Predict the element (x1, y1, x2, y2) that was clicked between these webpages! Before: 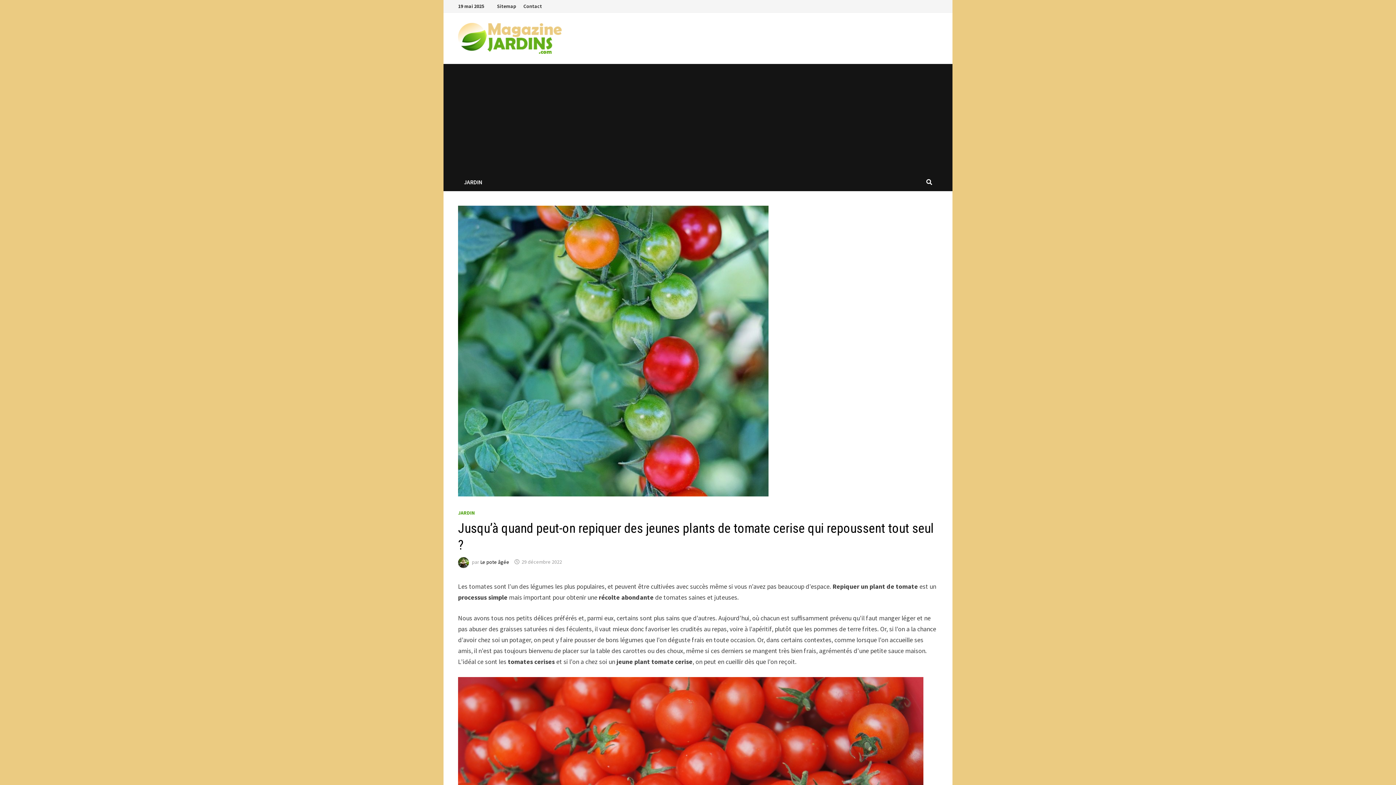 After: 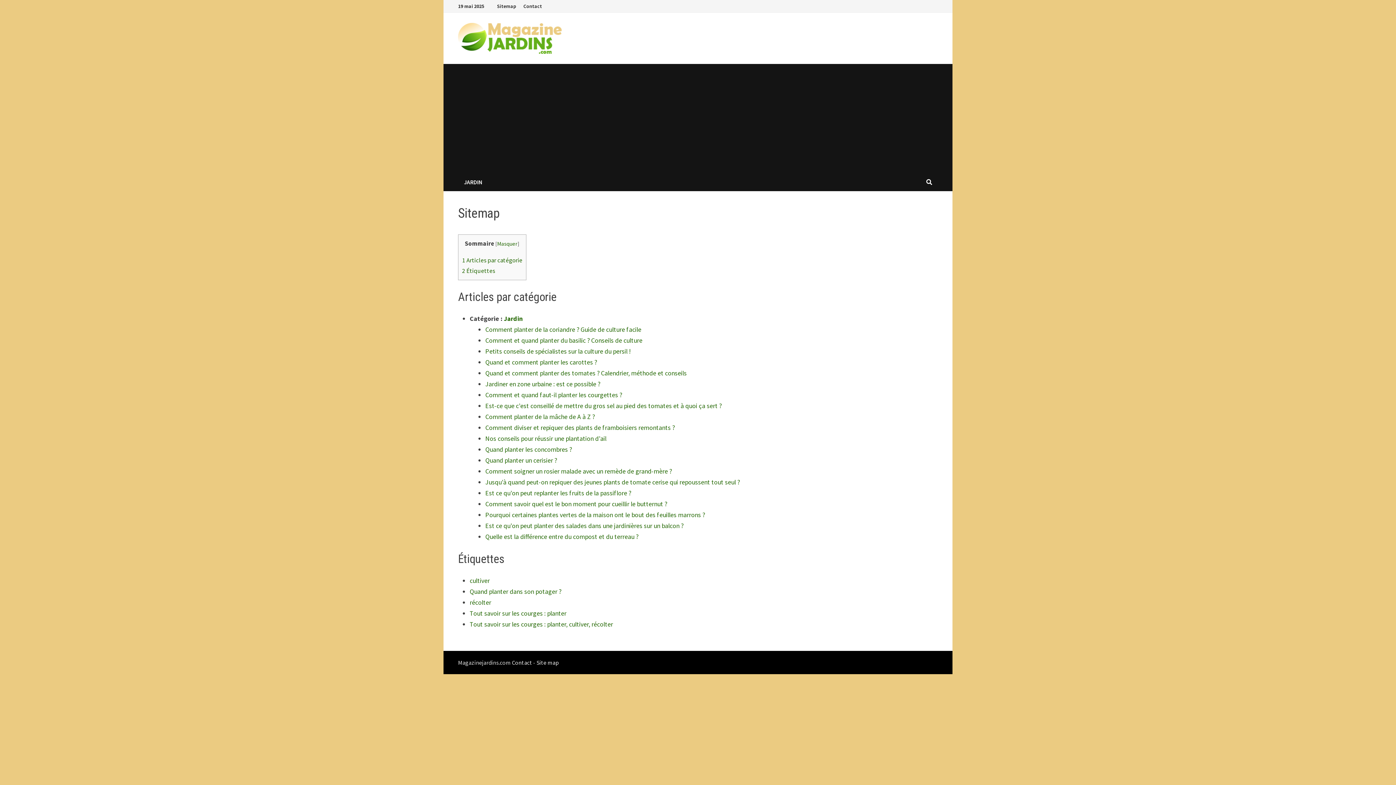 Action: label: Sitemap bbox: (493, 0, 520, 12)